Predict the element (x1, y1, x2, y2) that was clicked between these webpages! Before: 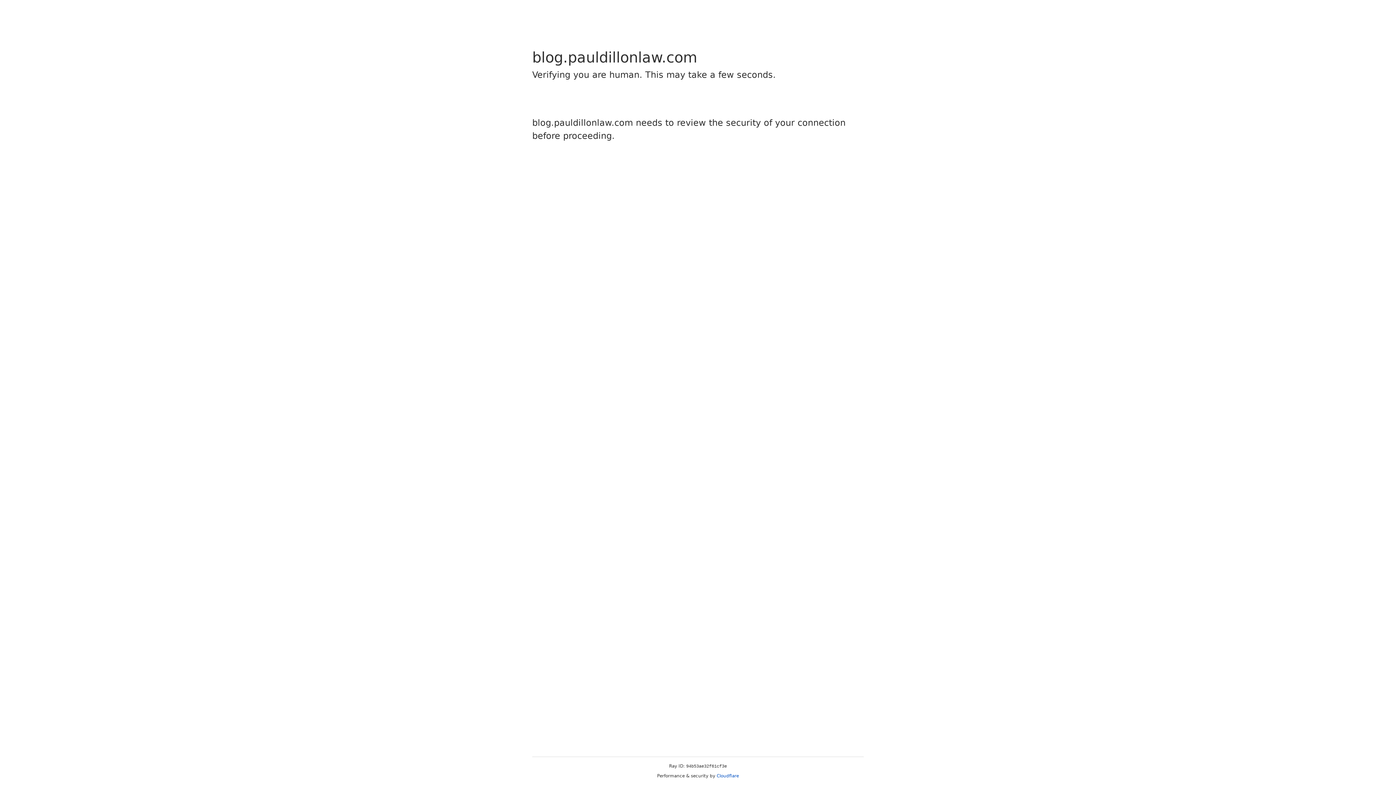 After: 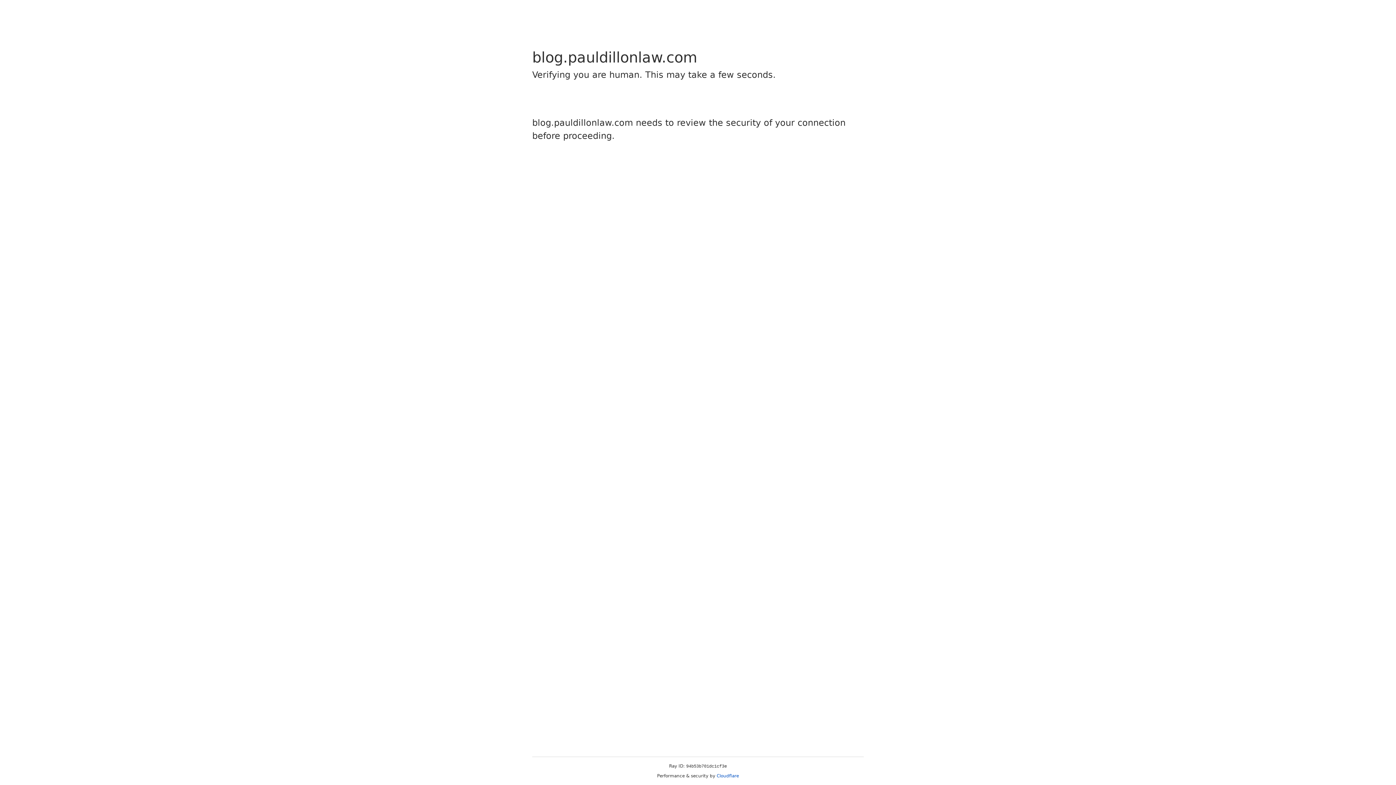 Action: label: Cloudflare bbox: (716, 773, 739, 778)